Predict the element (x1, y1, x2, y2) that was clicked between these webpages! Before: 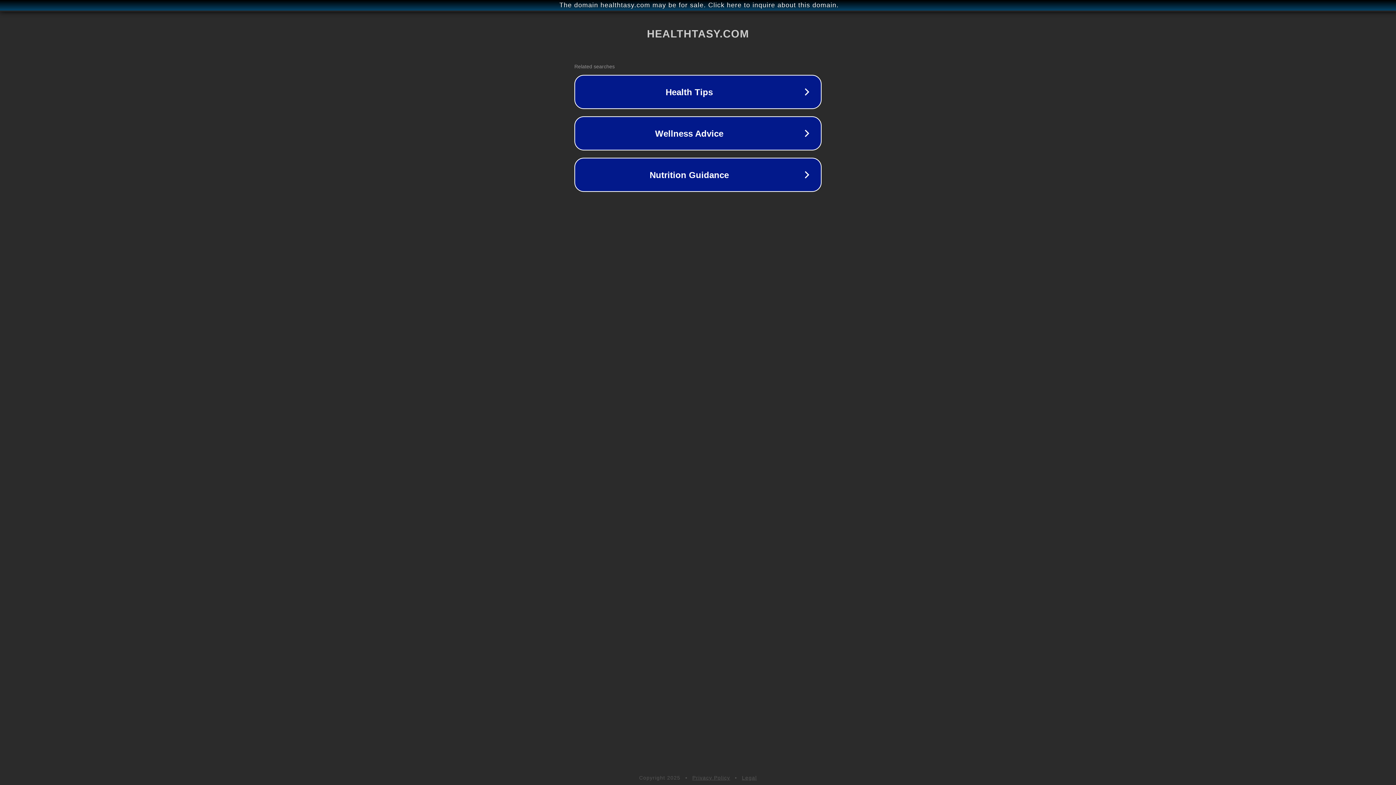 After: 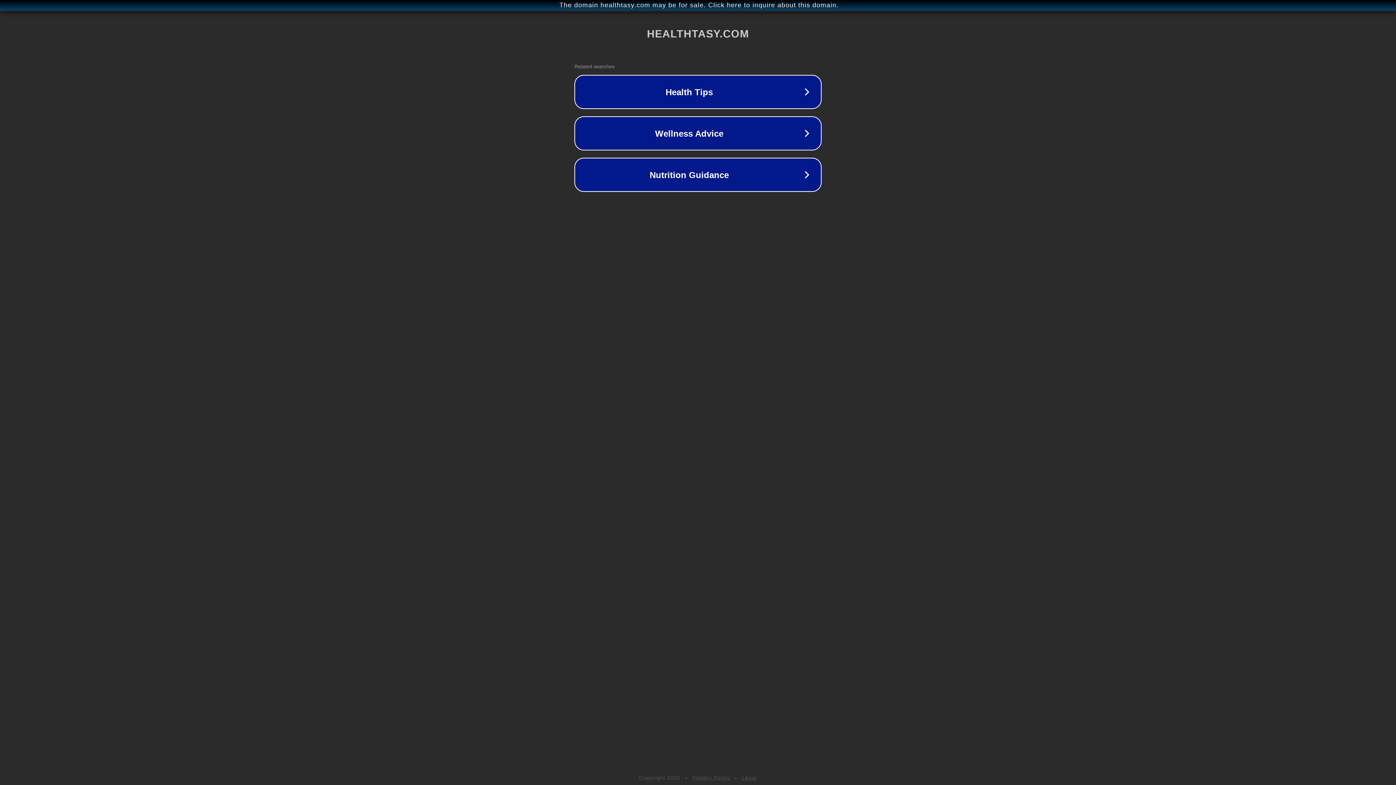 Action: bbox: (742, 775, 757, 781) label: Legal